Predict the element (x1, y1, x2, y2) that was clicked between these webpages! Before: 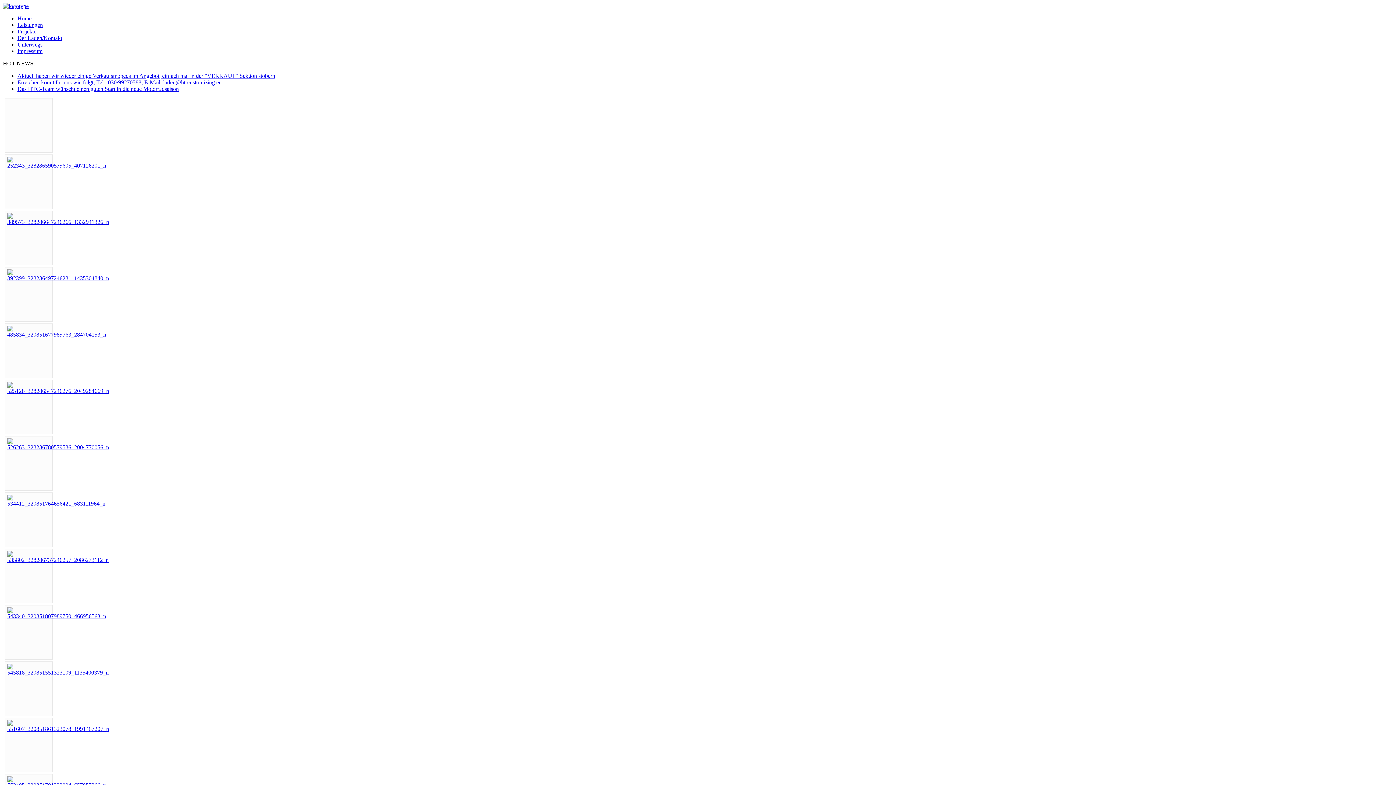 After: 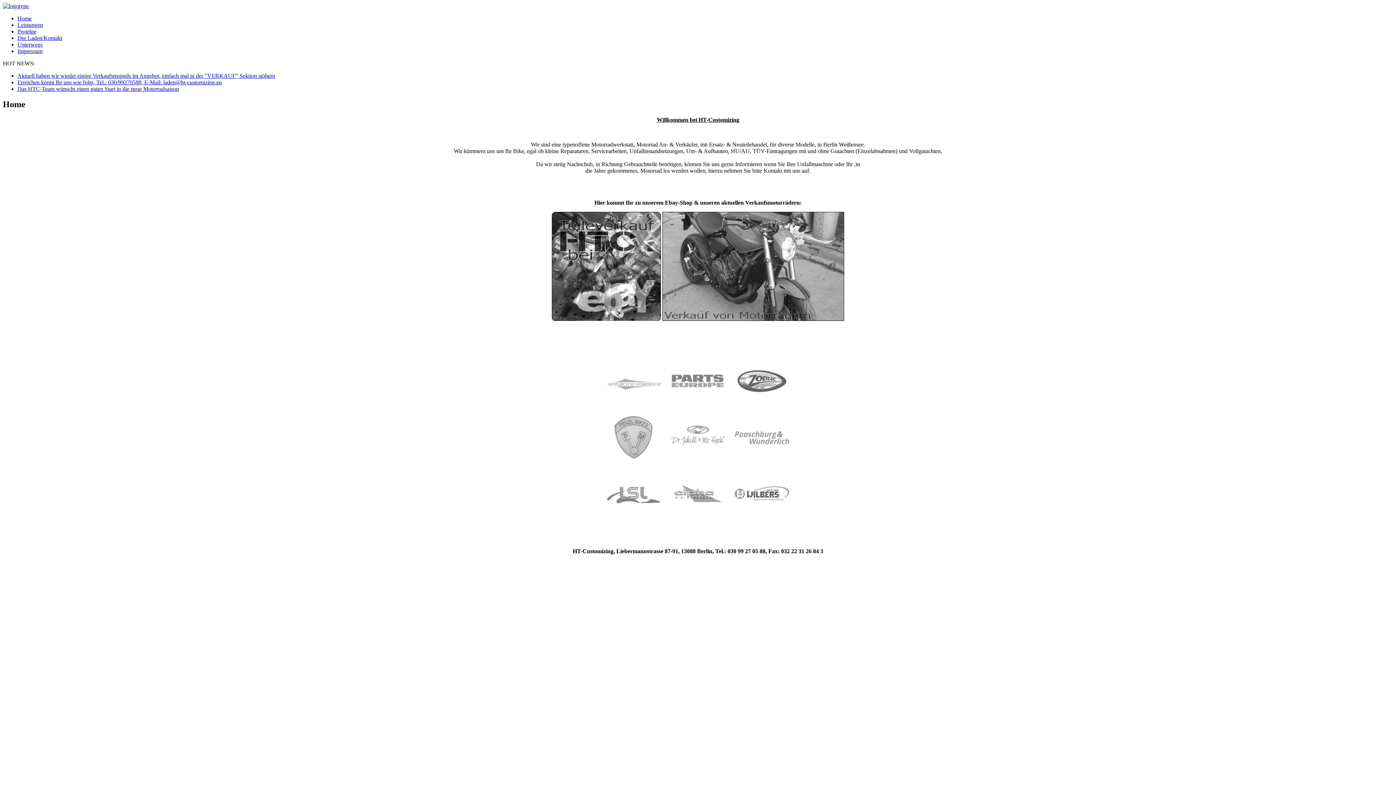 Action: label: Home bbox: (17, 15, 31, 21)